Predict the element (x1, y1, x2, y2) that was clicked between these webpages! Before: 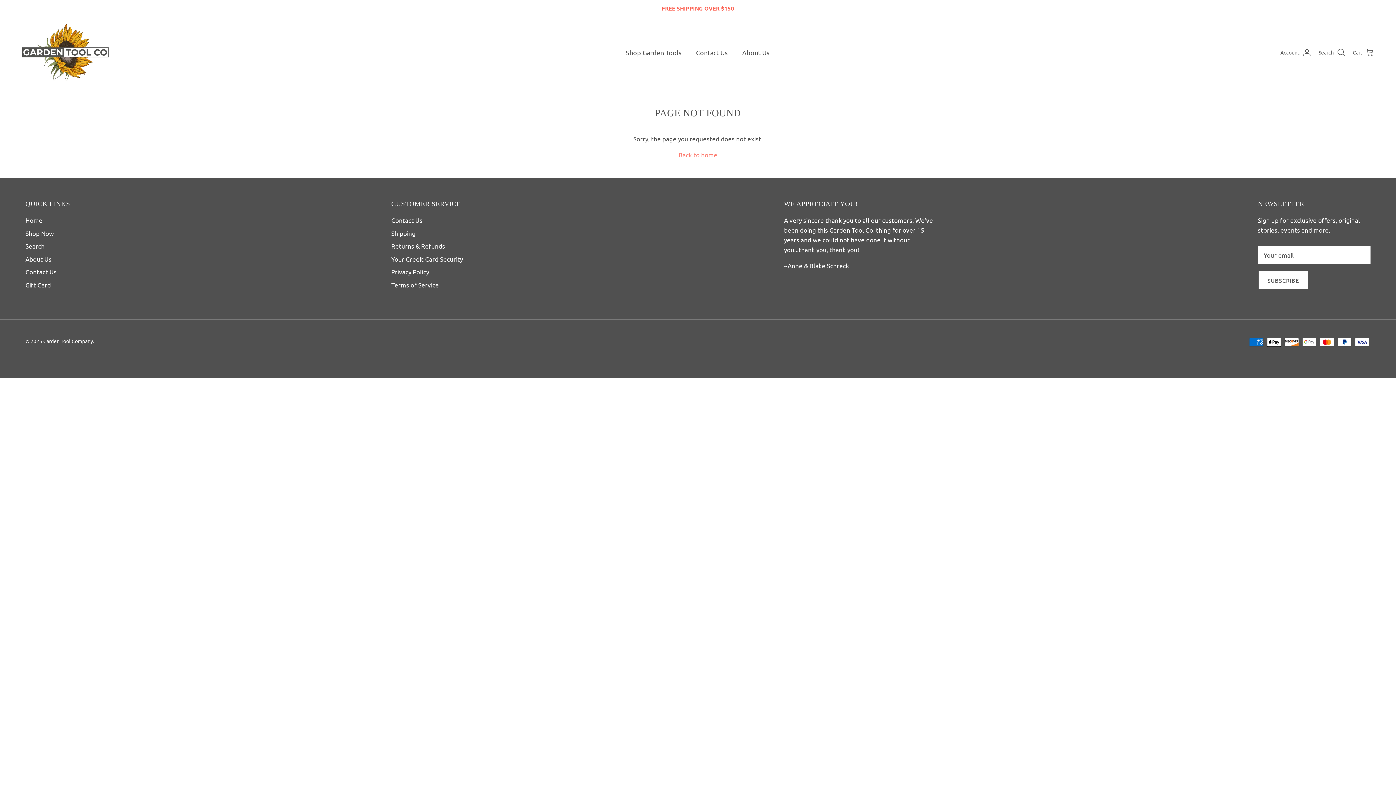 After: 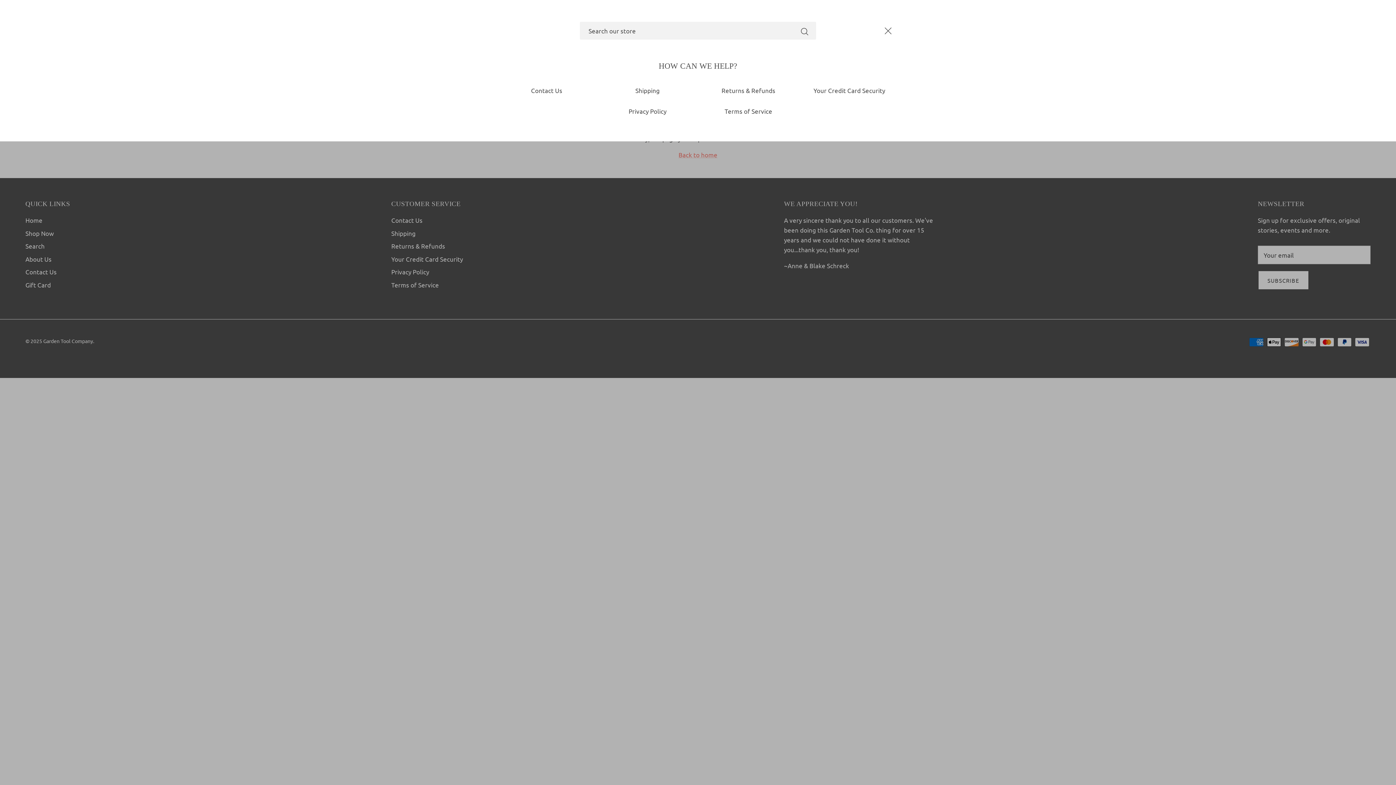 Action: label: Search bbox: (1318, 47, 1345, 57)